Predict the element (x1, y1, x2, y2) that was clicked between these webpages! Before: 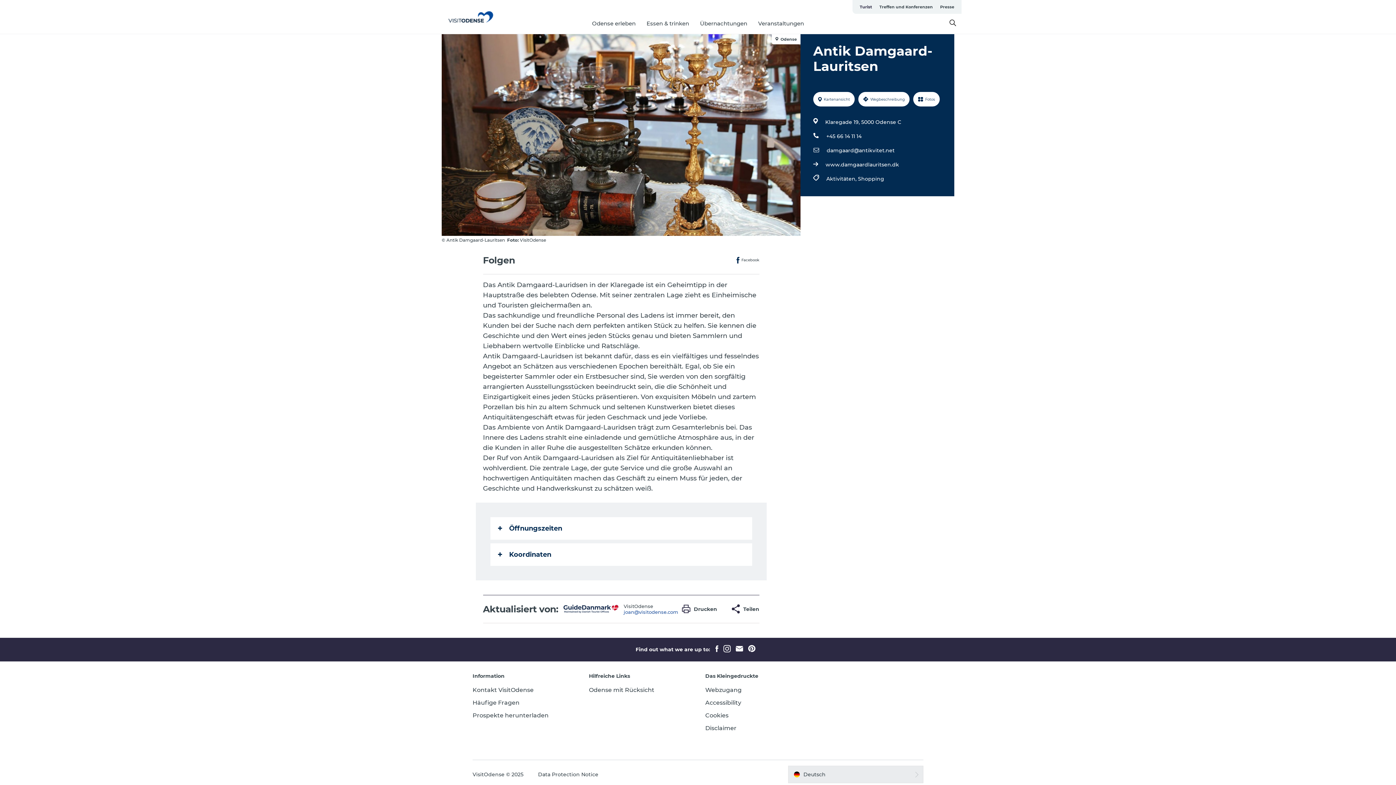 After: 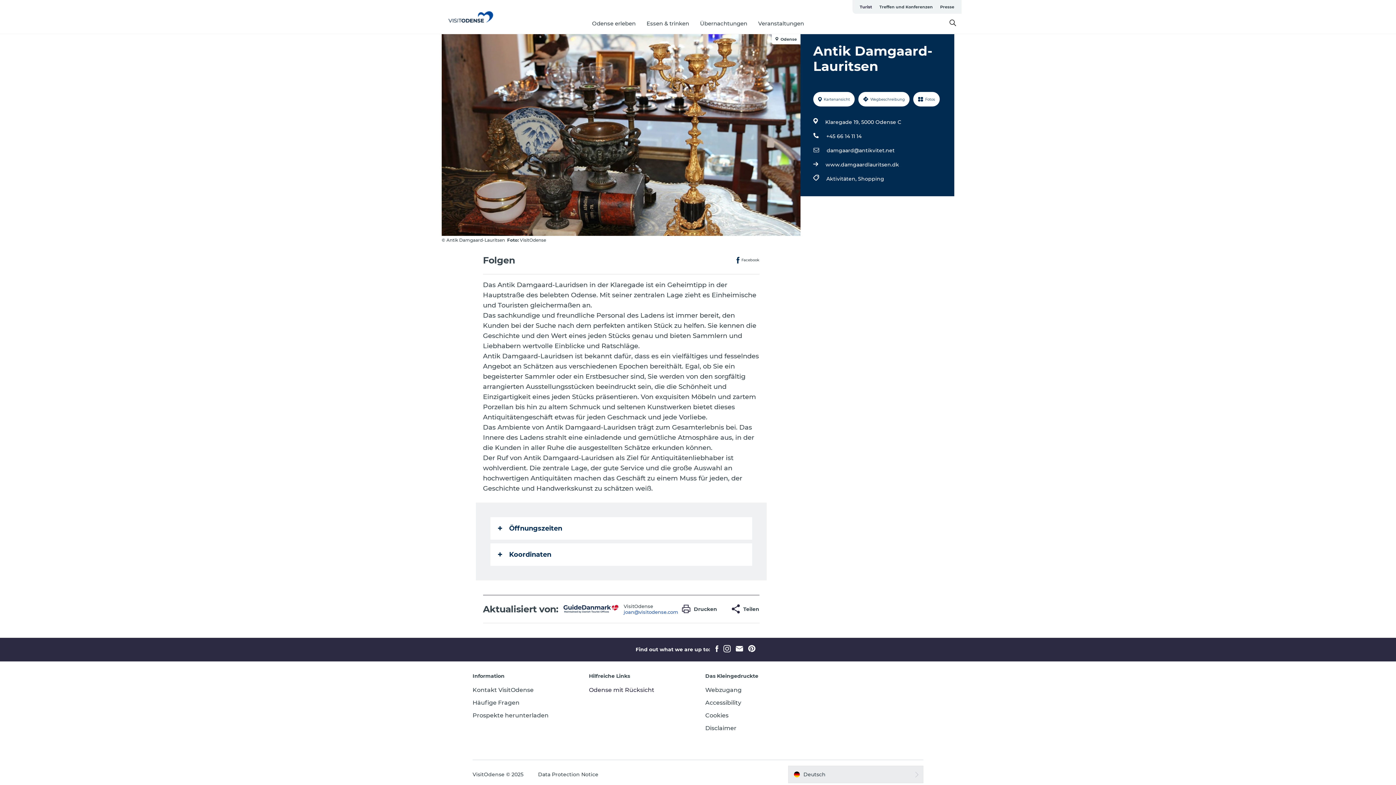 Action: label: Odense mit Rücksicht bbox: (589, 686, 654, 693)